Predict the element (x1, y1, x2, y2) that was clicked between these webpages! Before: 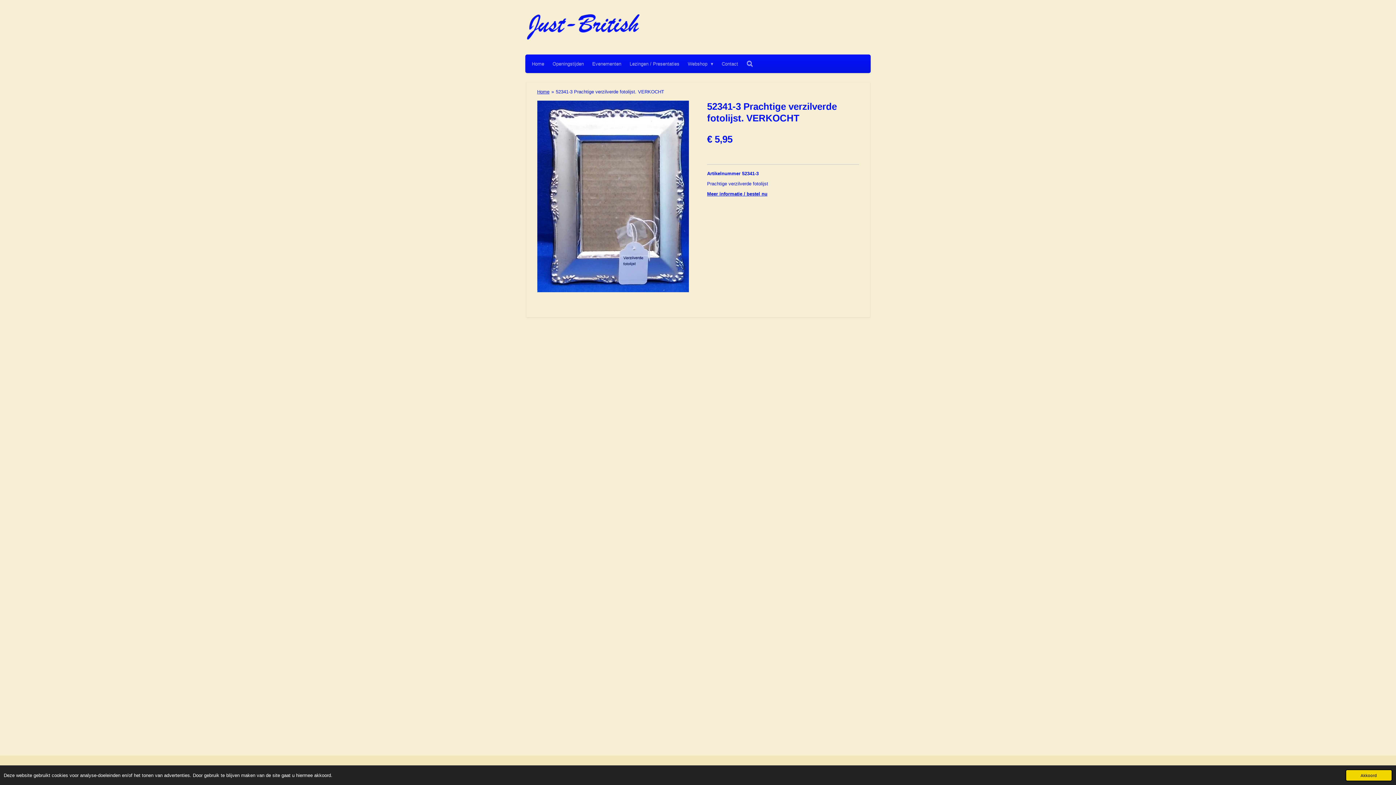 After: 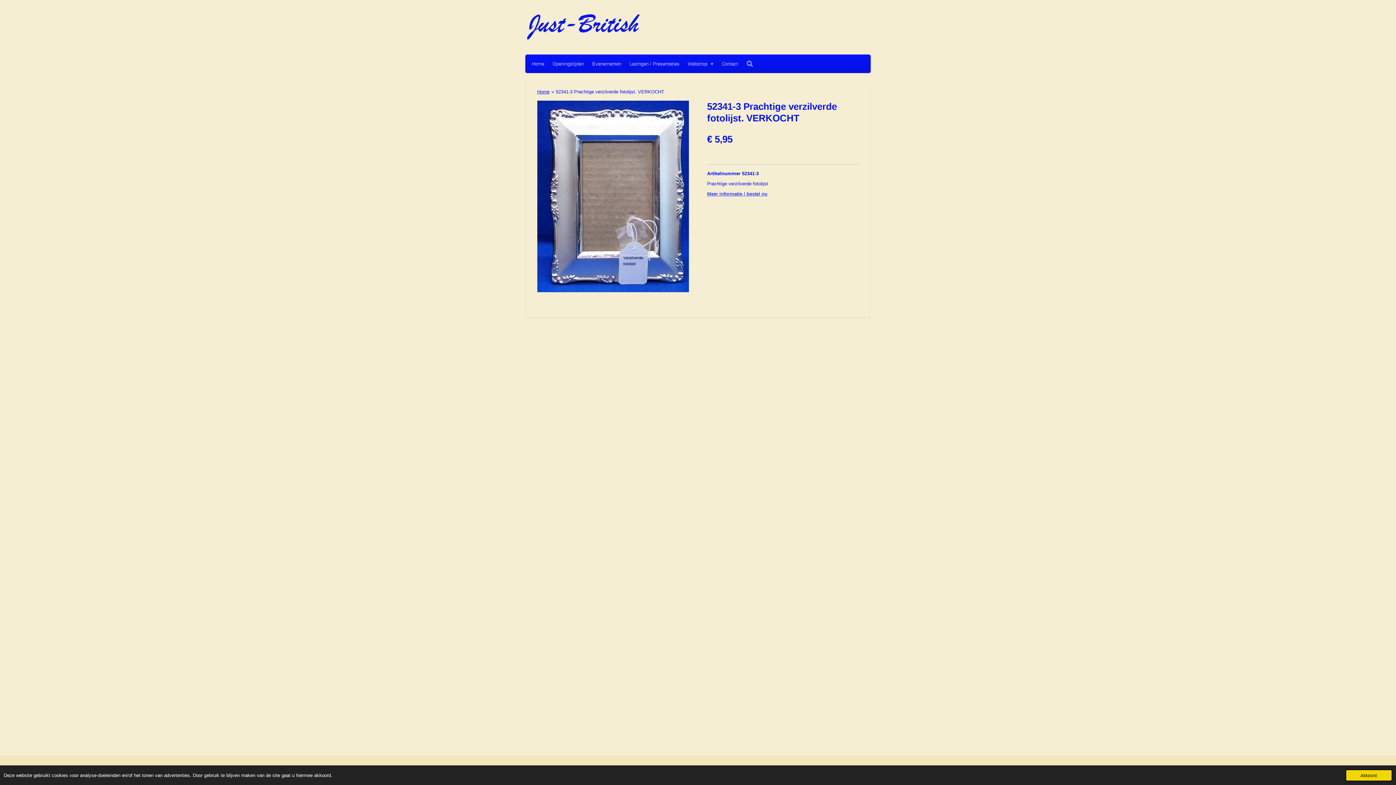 Action: label: Meer informatie / bestel nu bbox: (707, 191, 767, 196)